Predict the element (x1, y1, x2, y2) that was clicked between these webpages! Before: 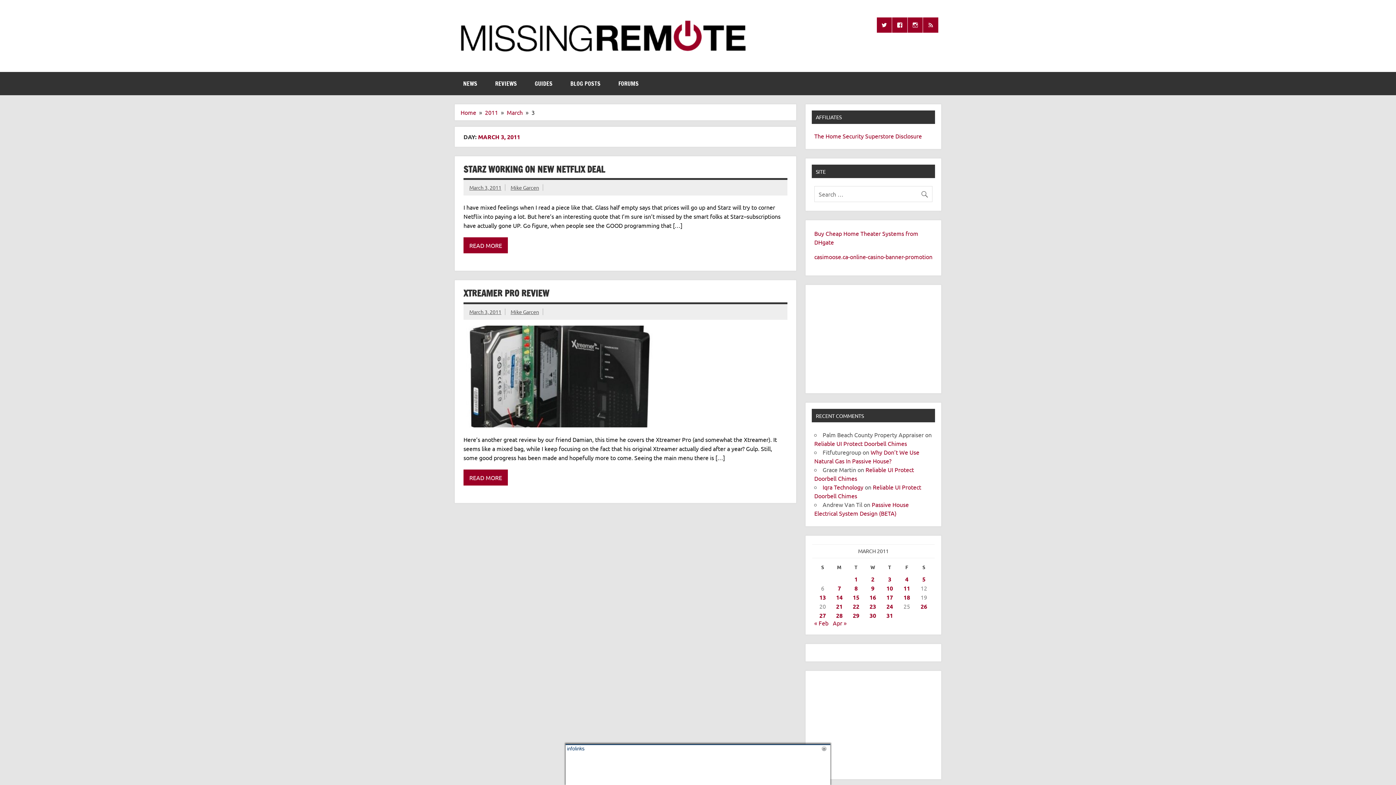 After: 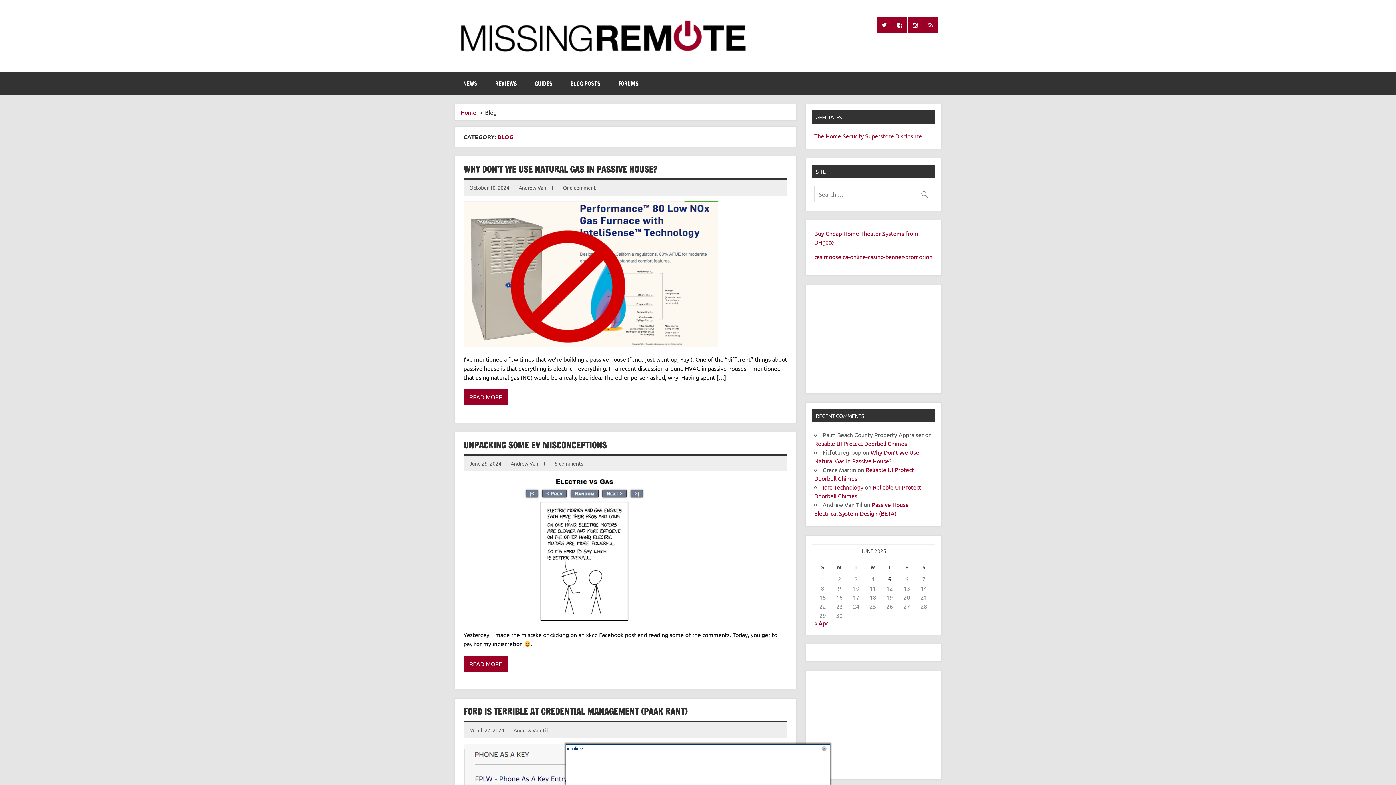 Action: label: BLOG POSTS bbox: (561, 72, 609, 95)